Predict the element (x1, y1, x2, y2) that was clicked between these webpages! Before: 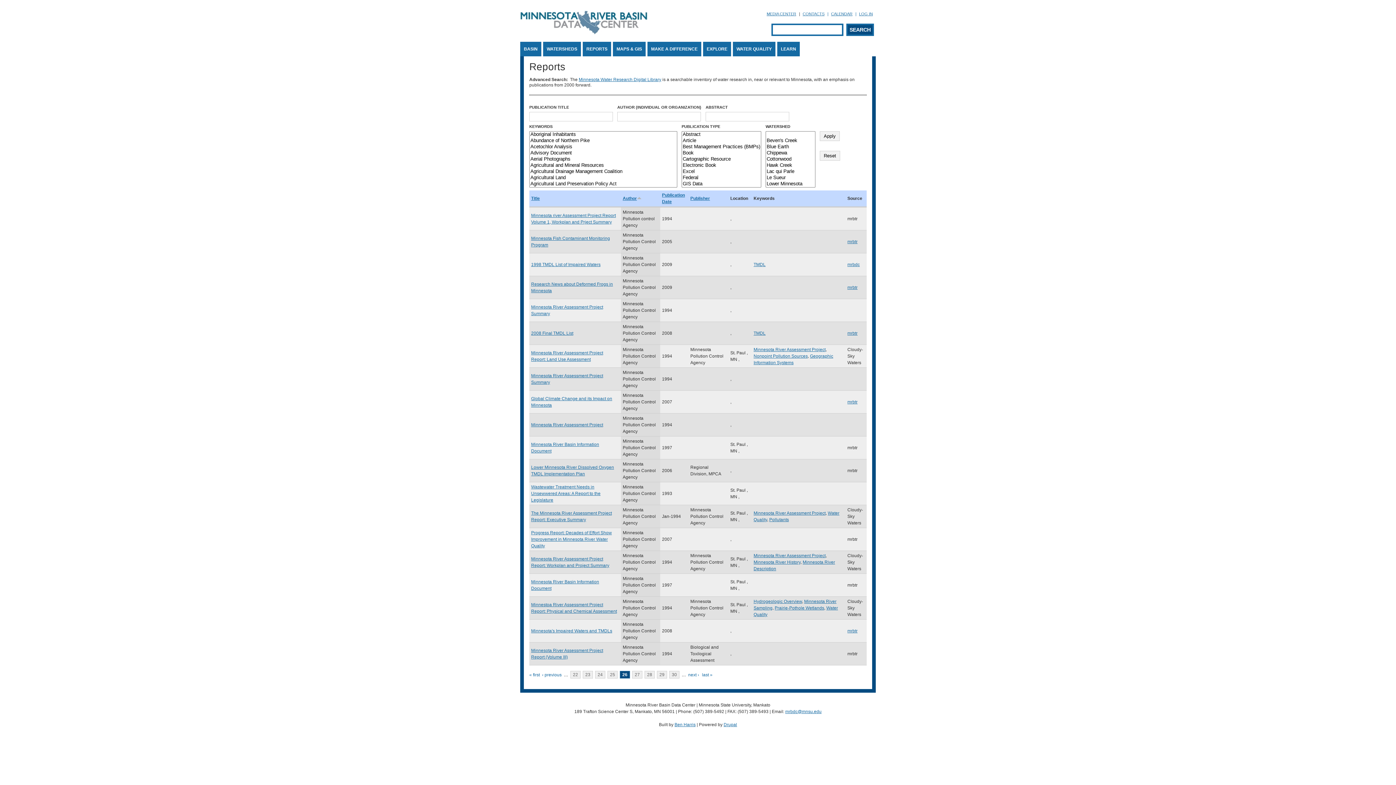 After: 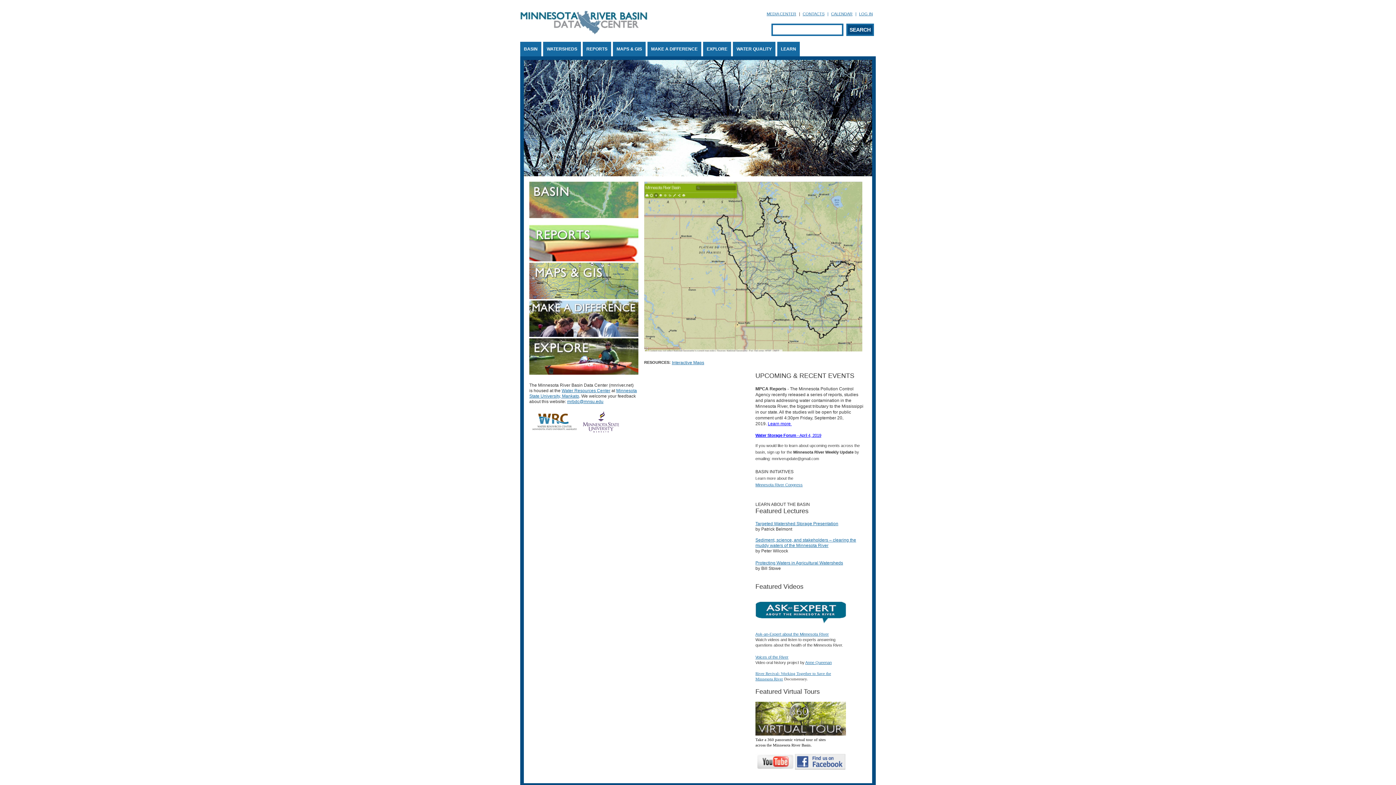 Action: bbox: (520, 30, 647, 35)